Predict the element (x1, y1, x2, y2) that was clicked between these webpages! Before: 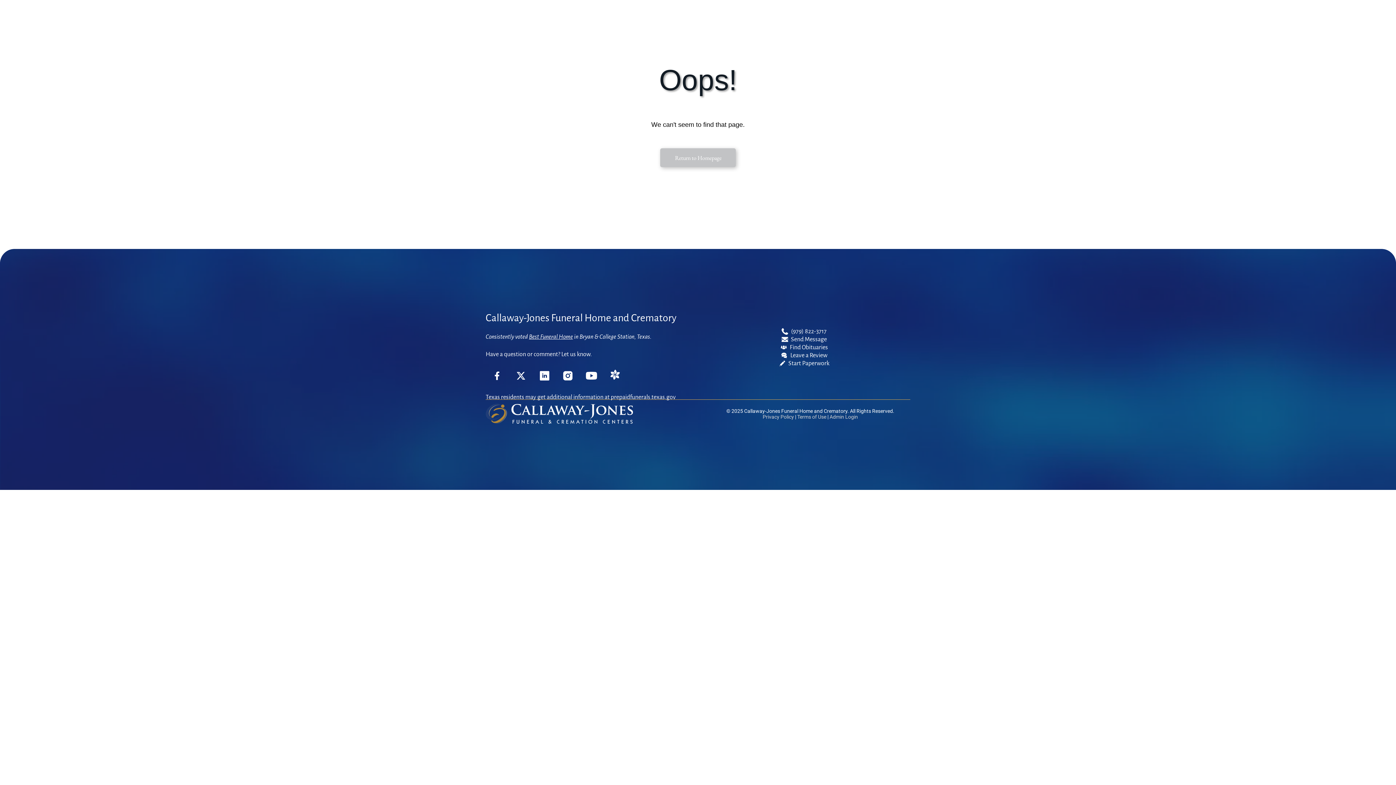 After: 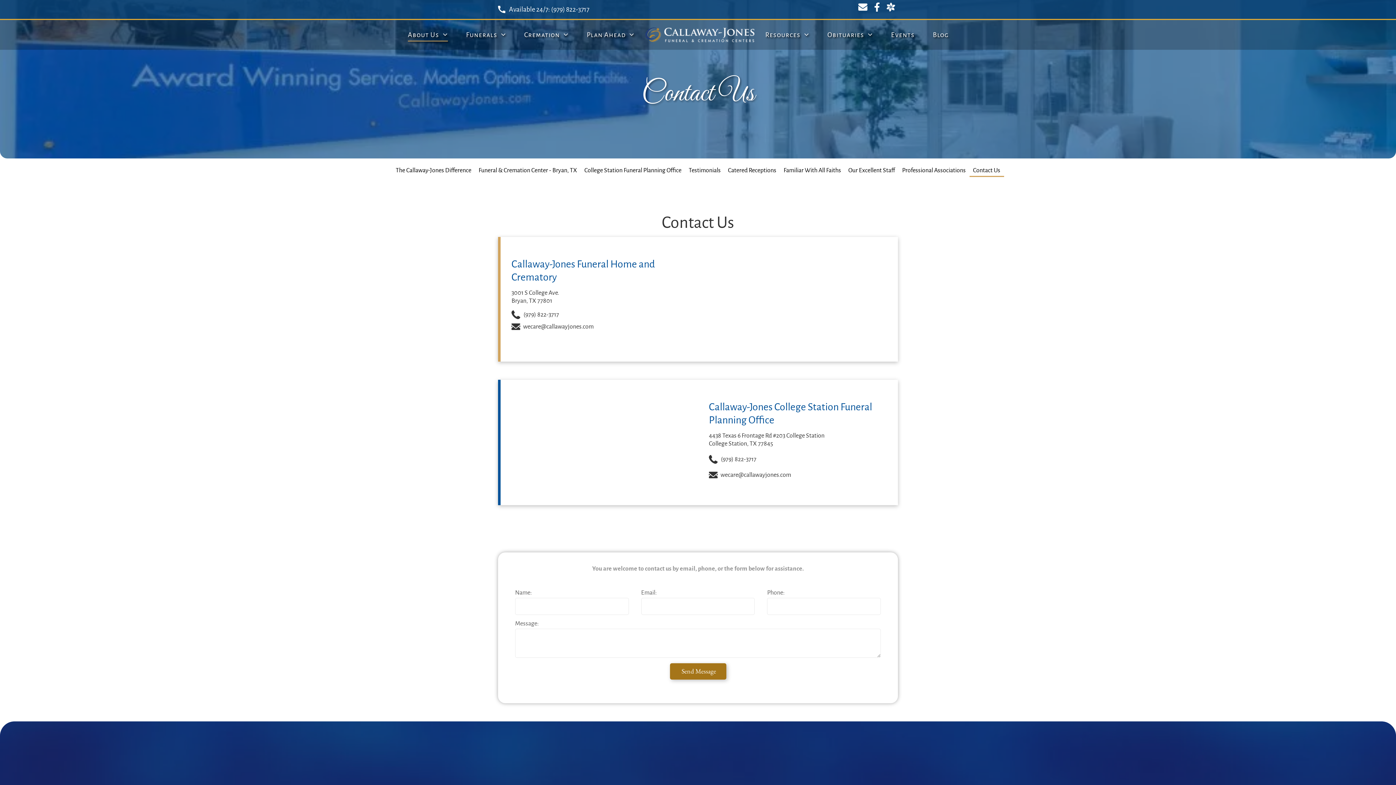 Action: label: Send Message bbox: (781, 335, 827, 343)